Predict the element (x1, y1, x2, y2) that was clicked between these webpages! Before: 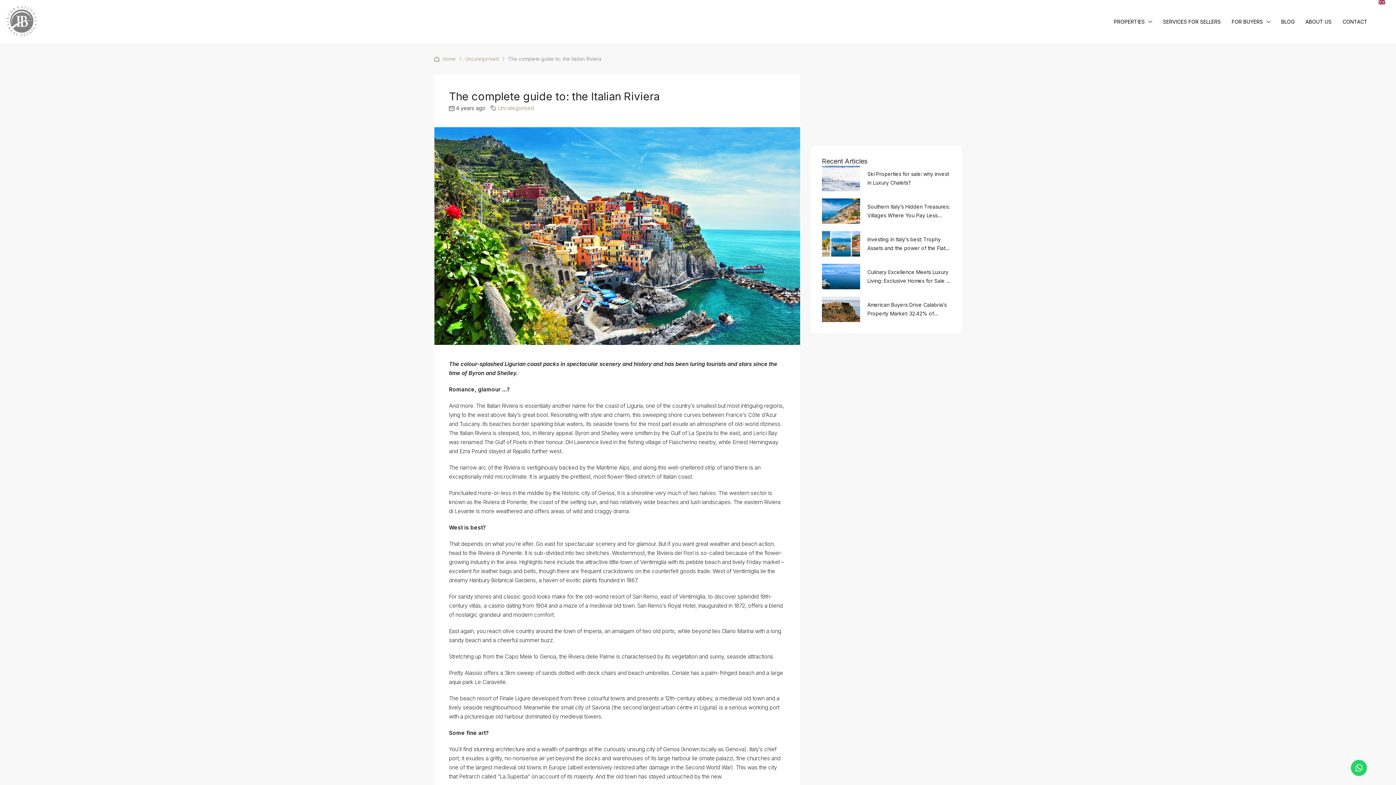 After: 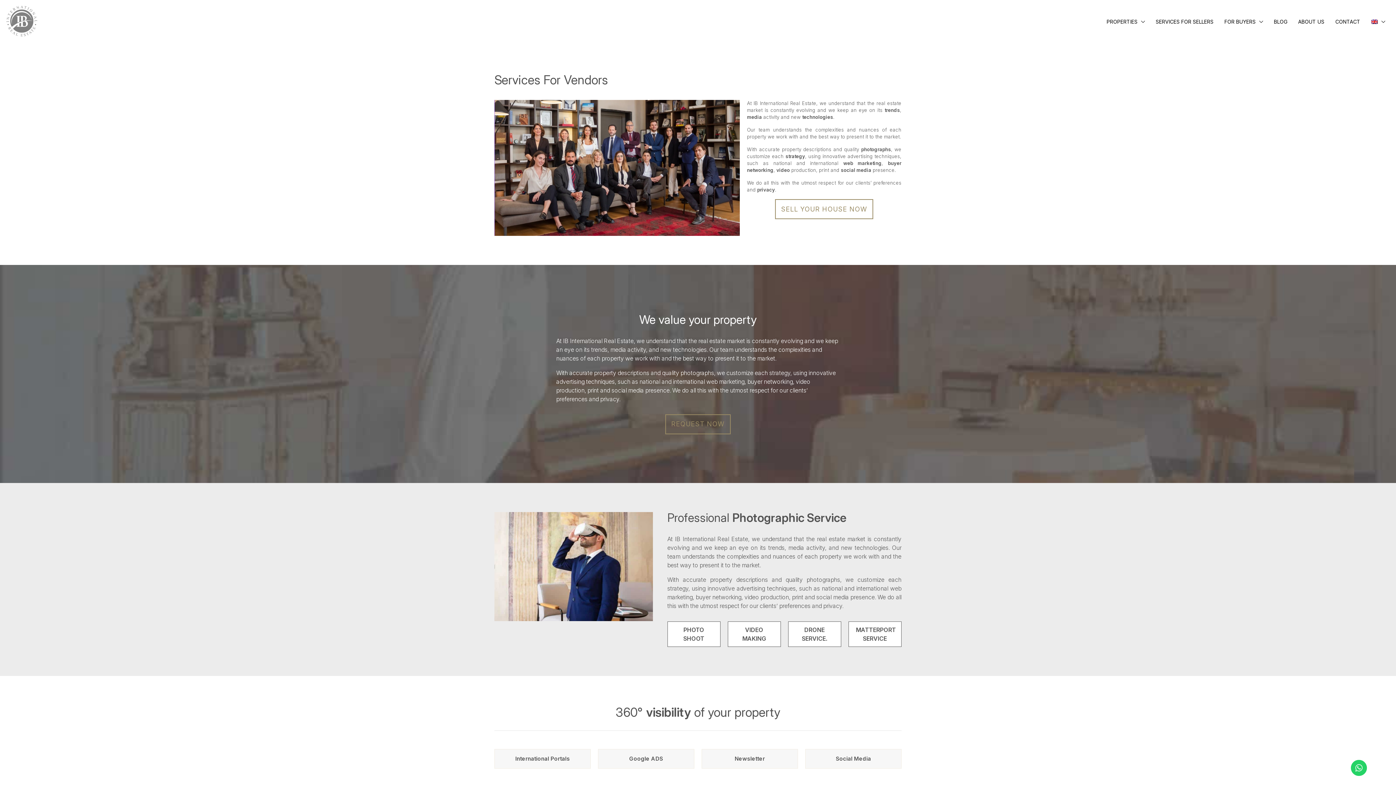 Action: label: SERVICES FOR SELLERS bbox: (1157, 0, 1226, 43)